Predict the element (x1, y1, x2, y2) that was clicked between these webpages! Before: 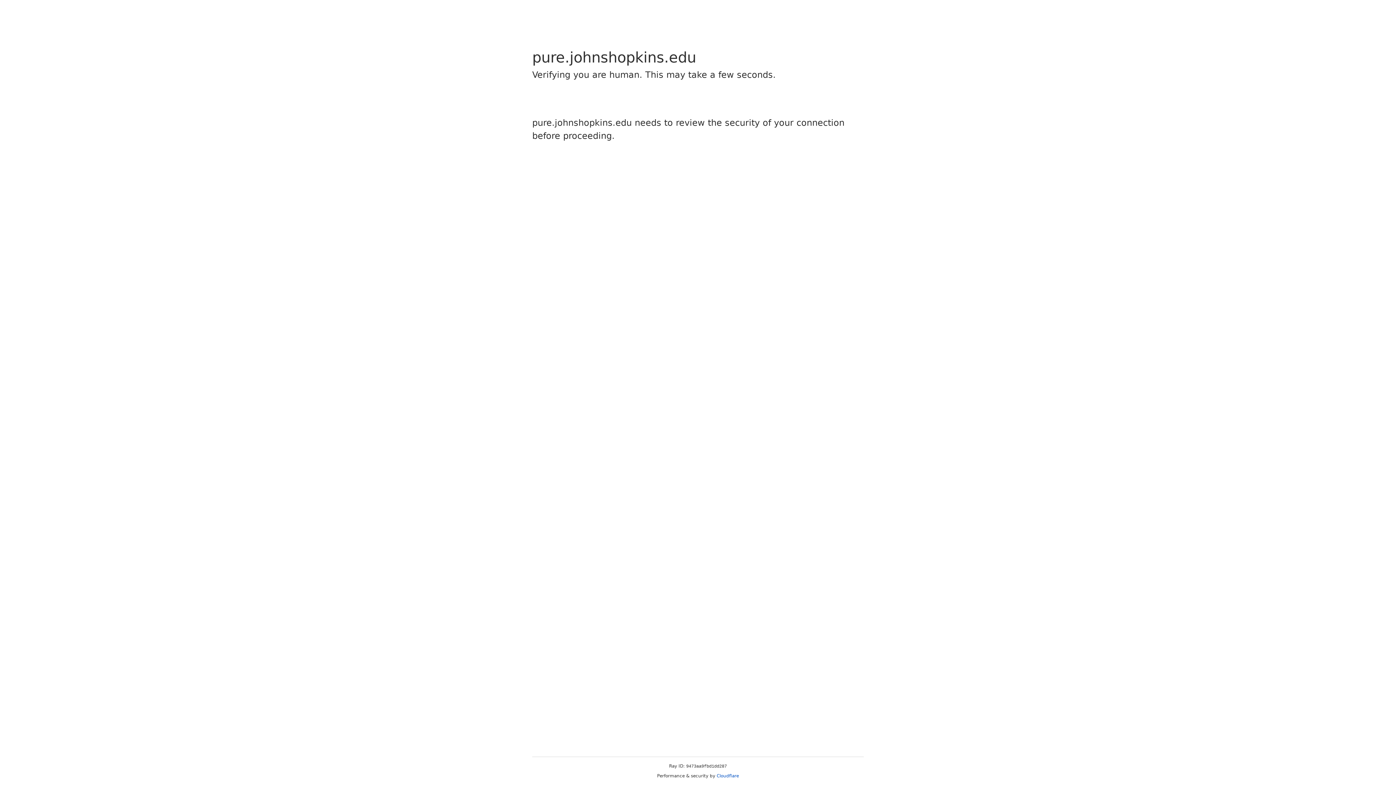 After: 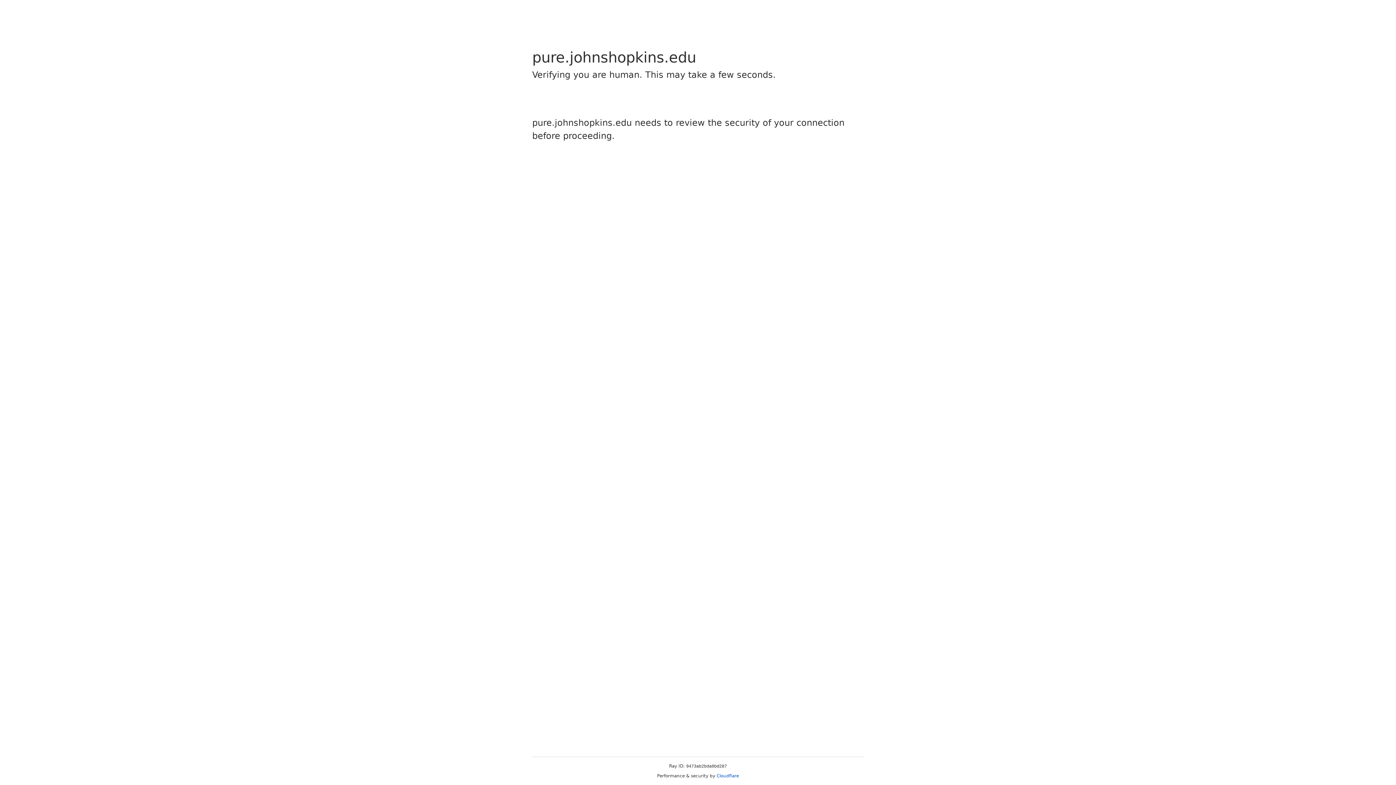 Action: label: Cloudflare bbox: (716, 773, 739, 778)